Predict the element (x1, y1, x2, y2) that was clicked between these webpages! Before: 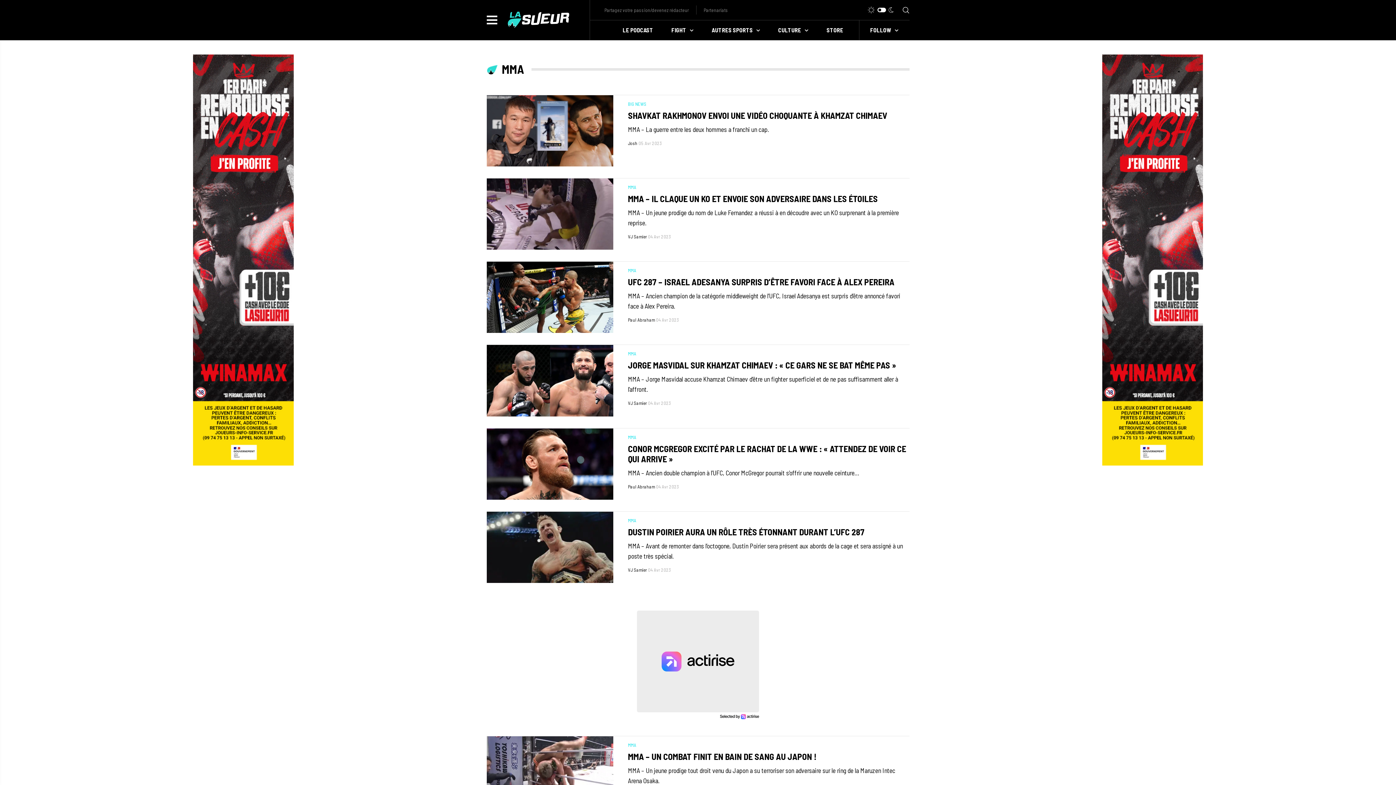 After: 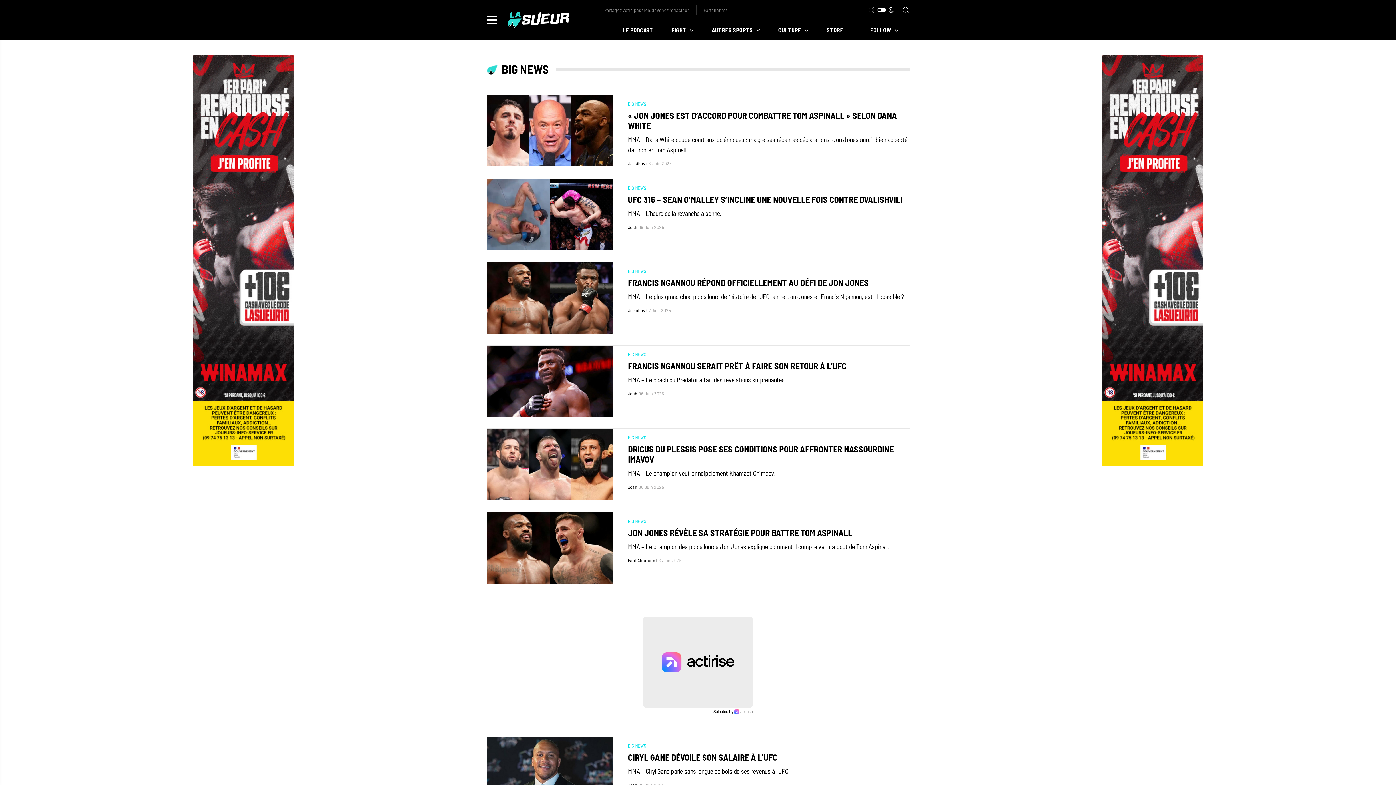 Action: bbox: (628, 100, 646, 106) label: BIG NEWS